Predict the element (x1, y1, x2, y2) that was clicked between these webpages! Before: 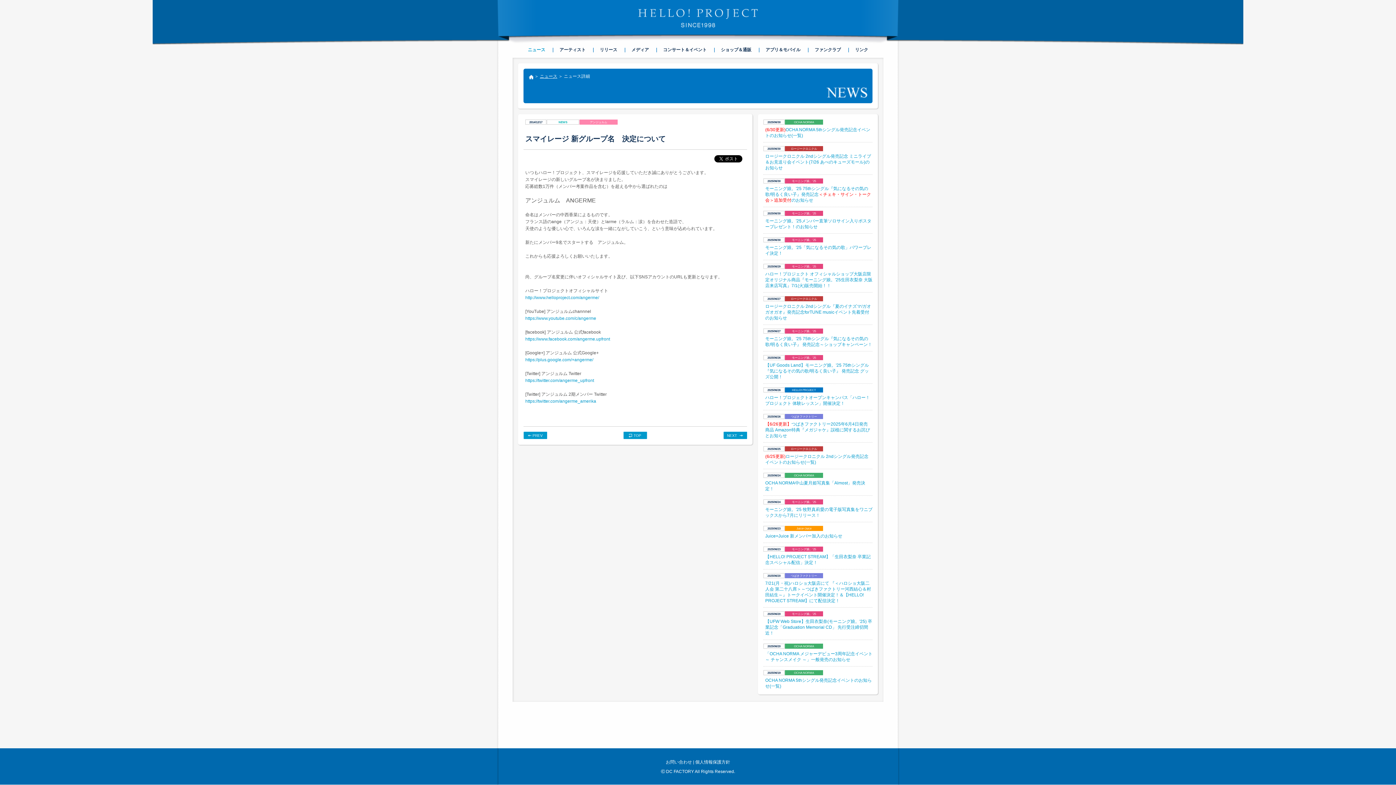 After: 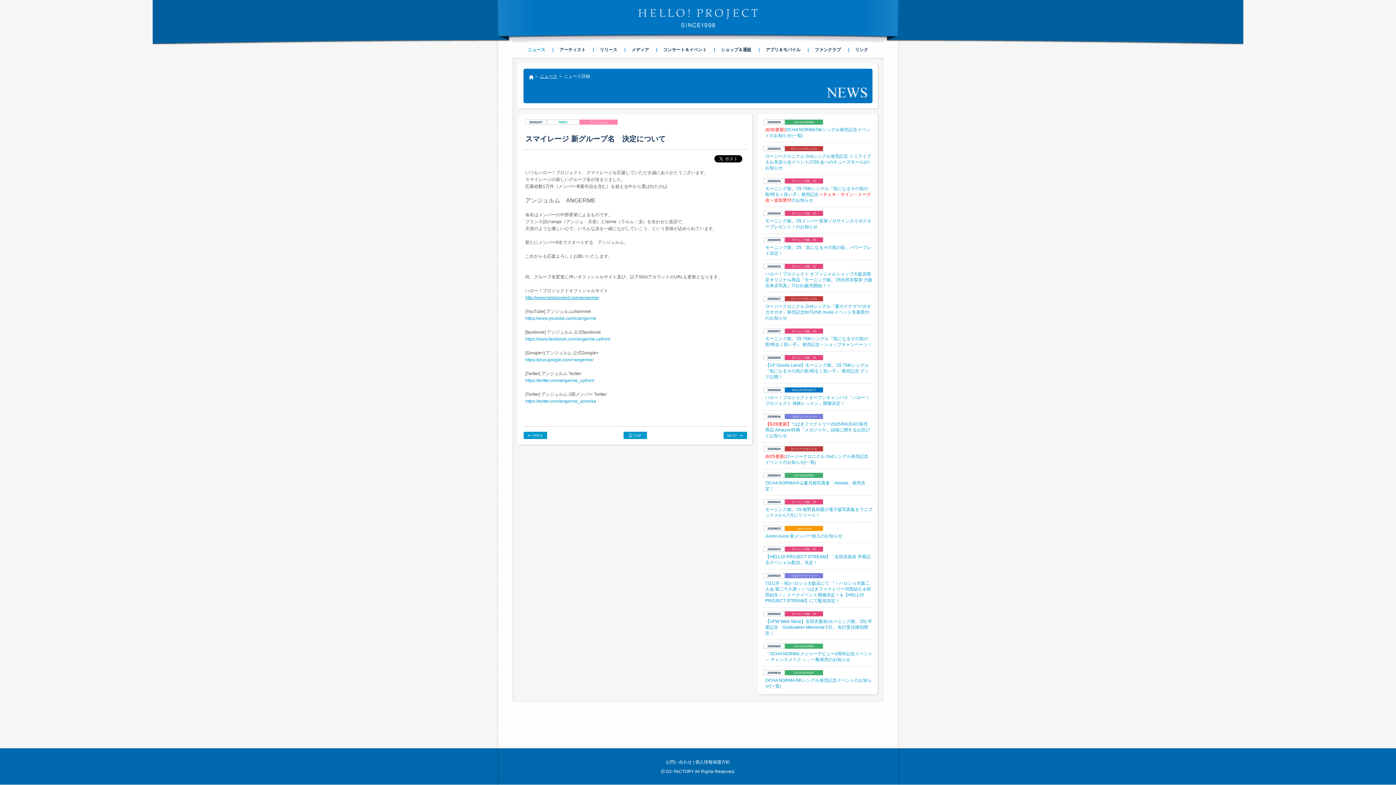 Action: bbox: (525, 295, 599, 300) label: http://www.helloproject.com/angerme/